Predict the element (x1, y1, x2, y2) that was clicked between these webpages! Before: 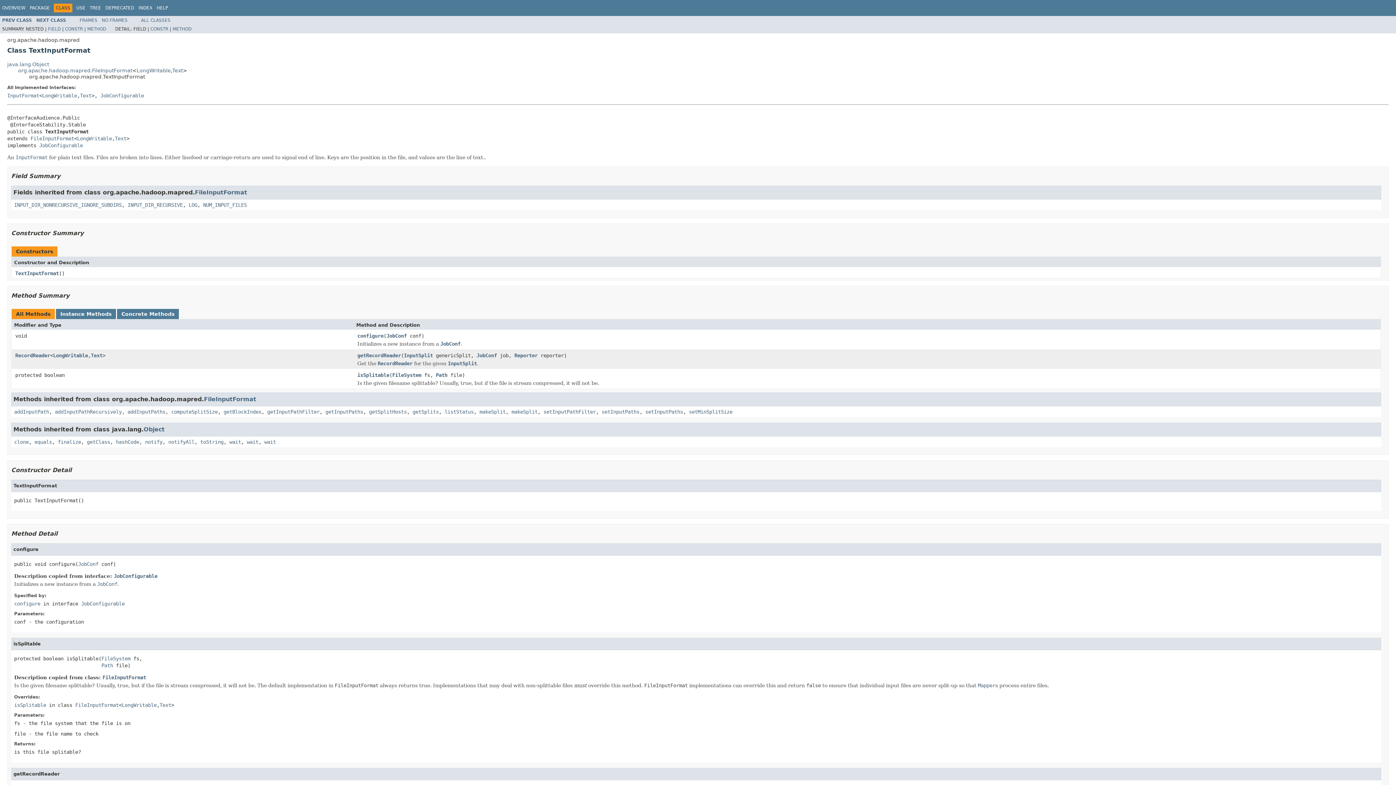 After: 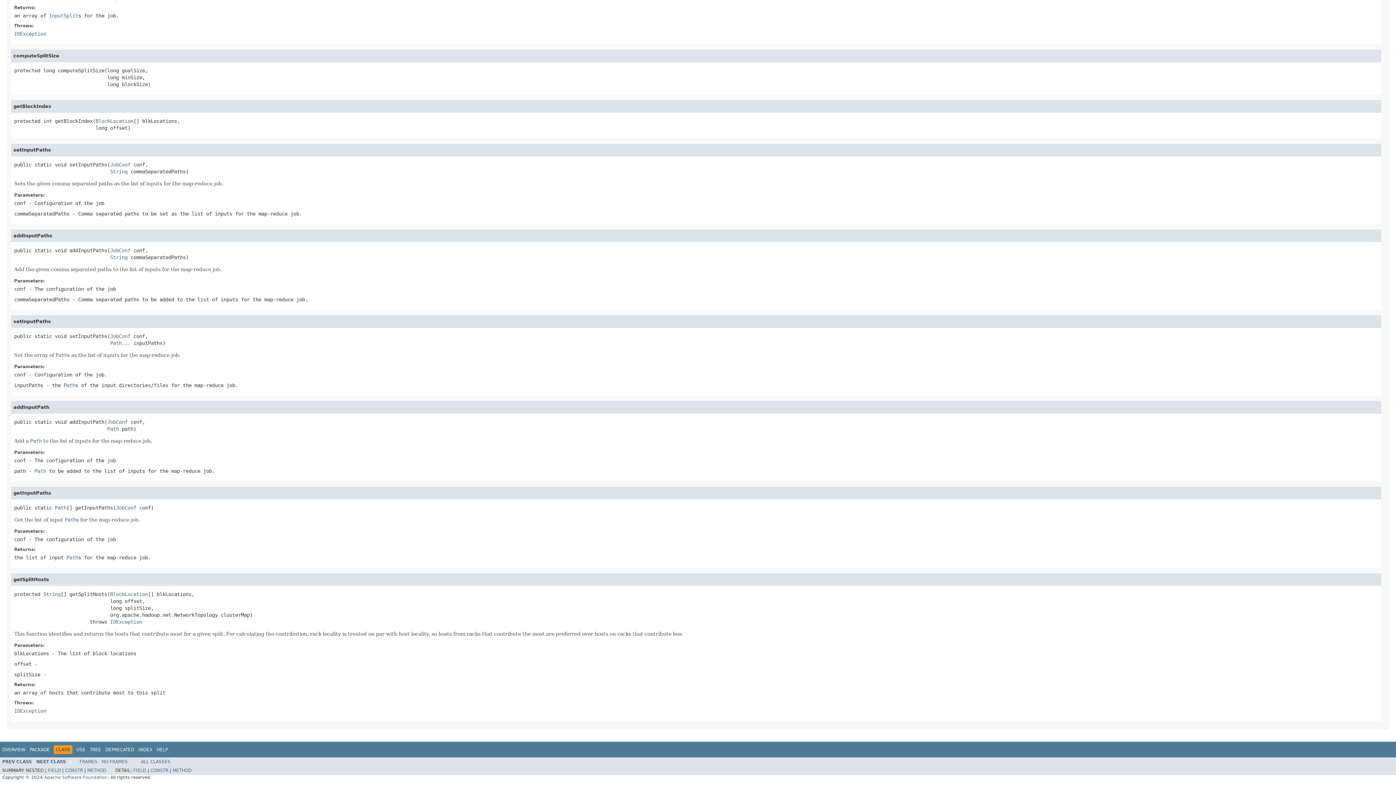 Action: label: getInputPaths bbox: (325, 408, 363, 414)